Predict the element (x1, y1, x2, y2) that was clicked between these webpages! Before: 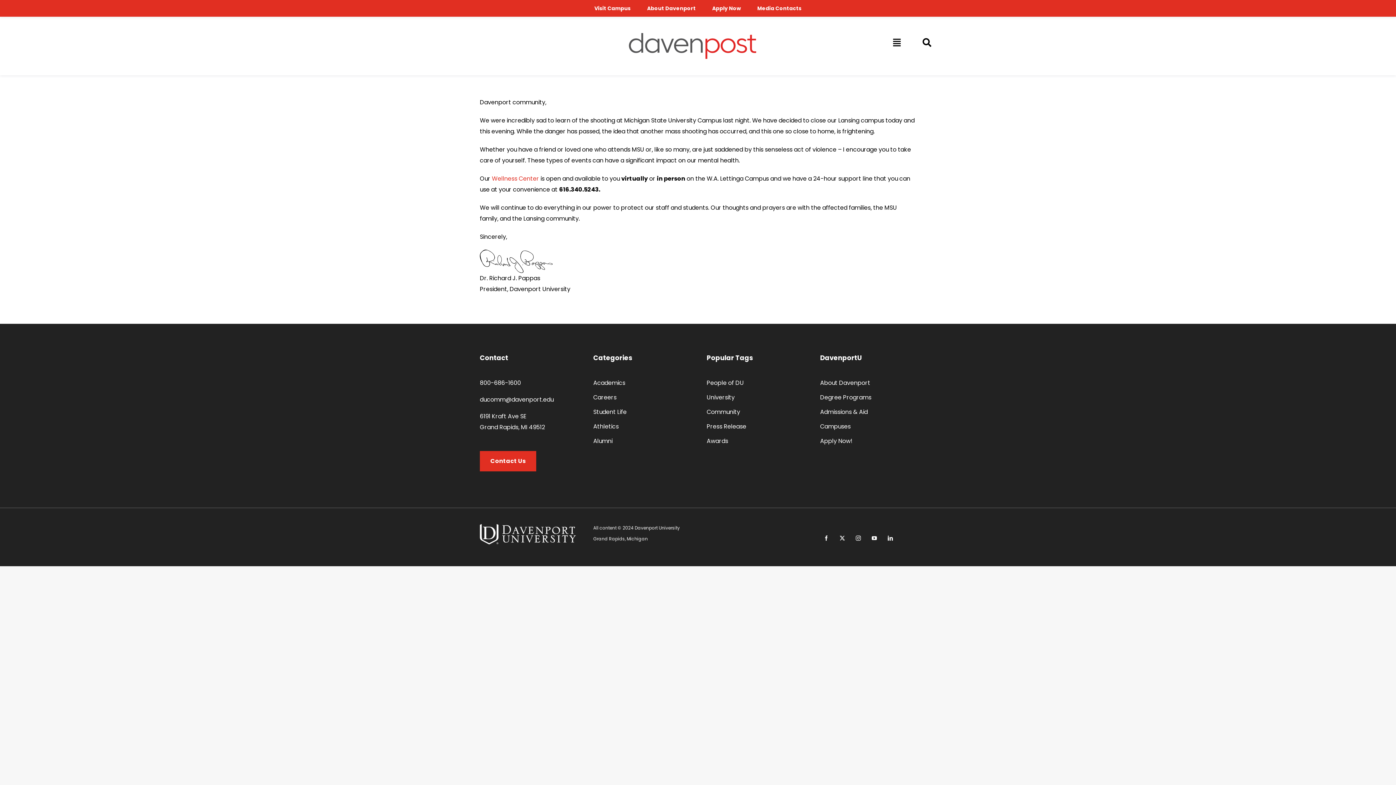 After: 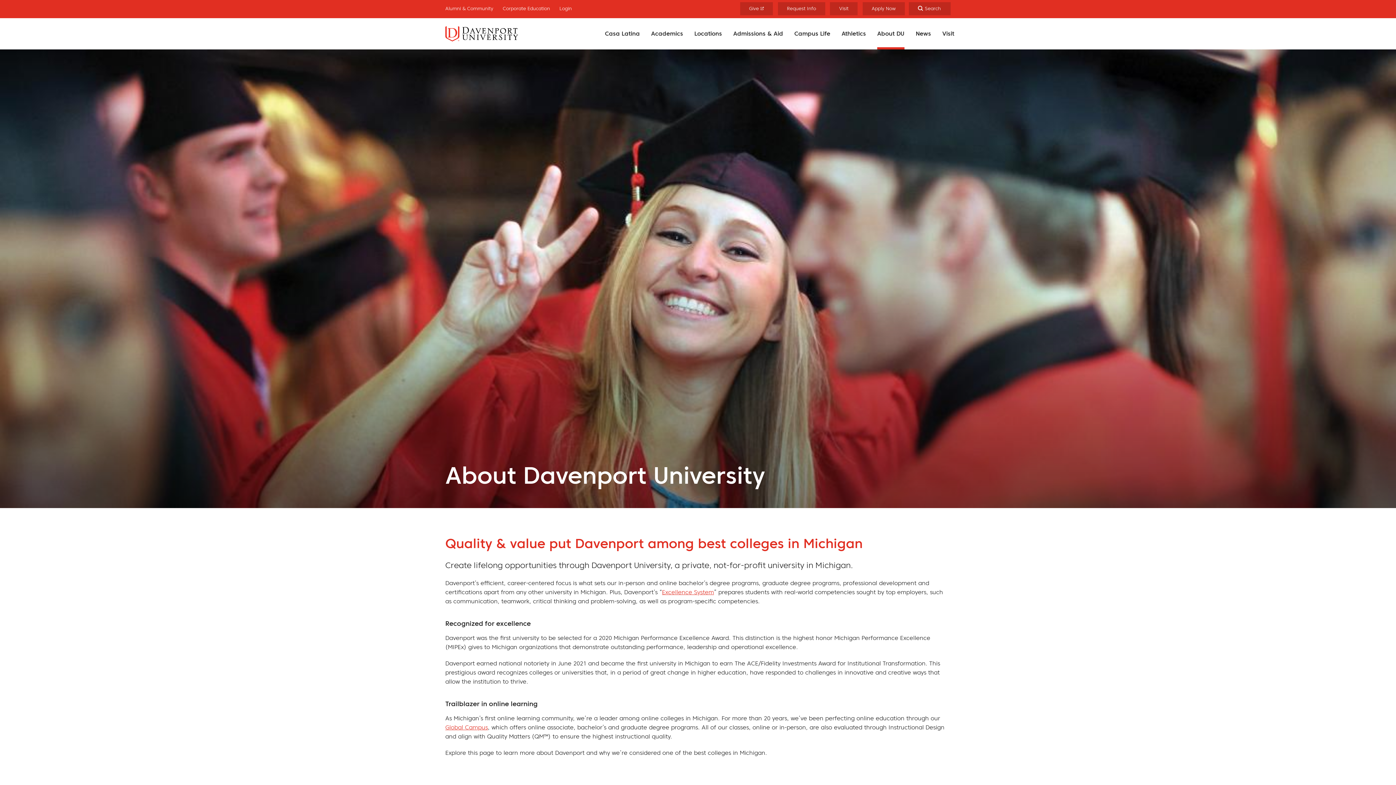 Action: label: About Davenport bbox: (640, 0, 703, 16)